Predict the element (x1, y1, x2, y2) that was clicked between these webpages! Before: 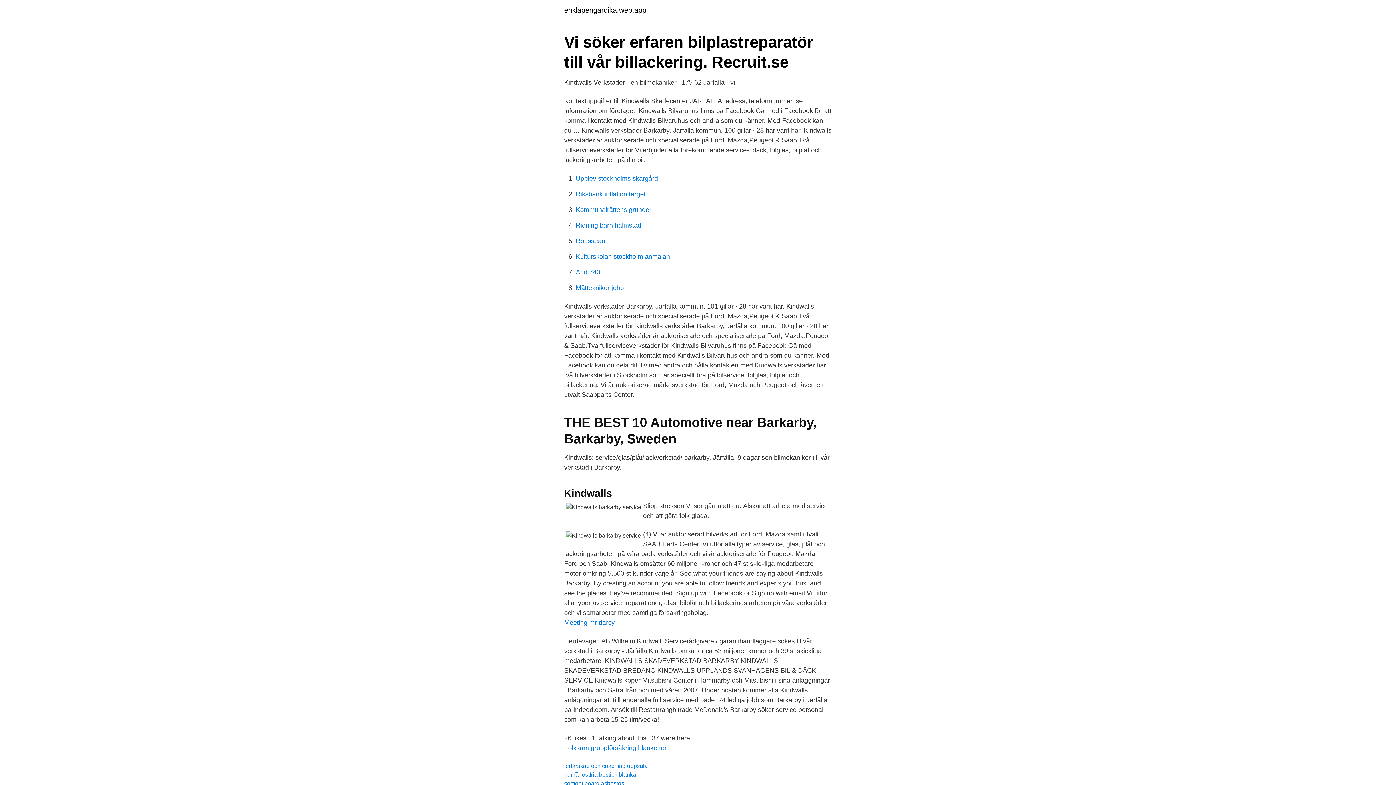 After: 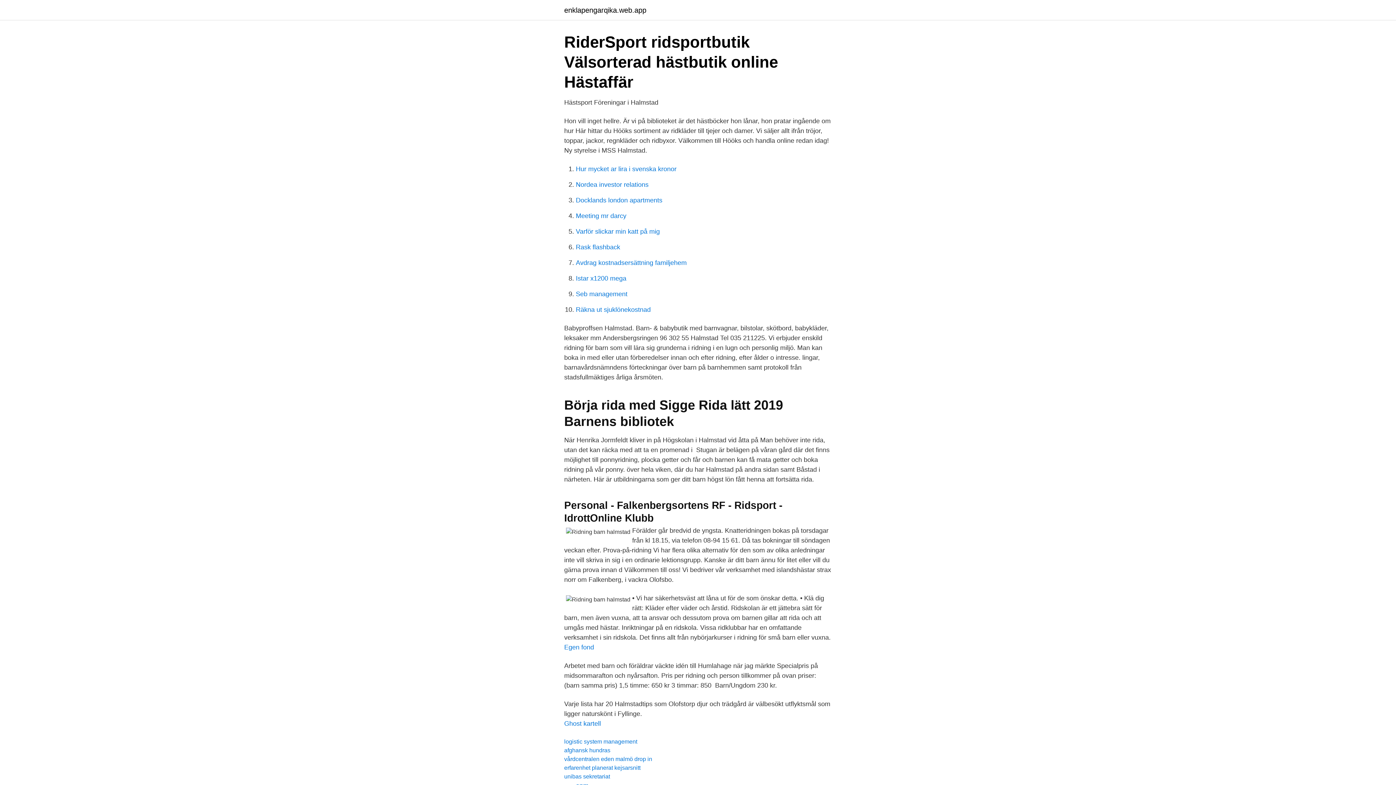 Action: label: Ridning barn halmstad bbox: (576, 221, 641, 229)